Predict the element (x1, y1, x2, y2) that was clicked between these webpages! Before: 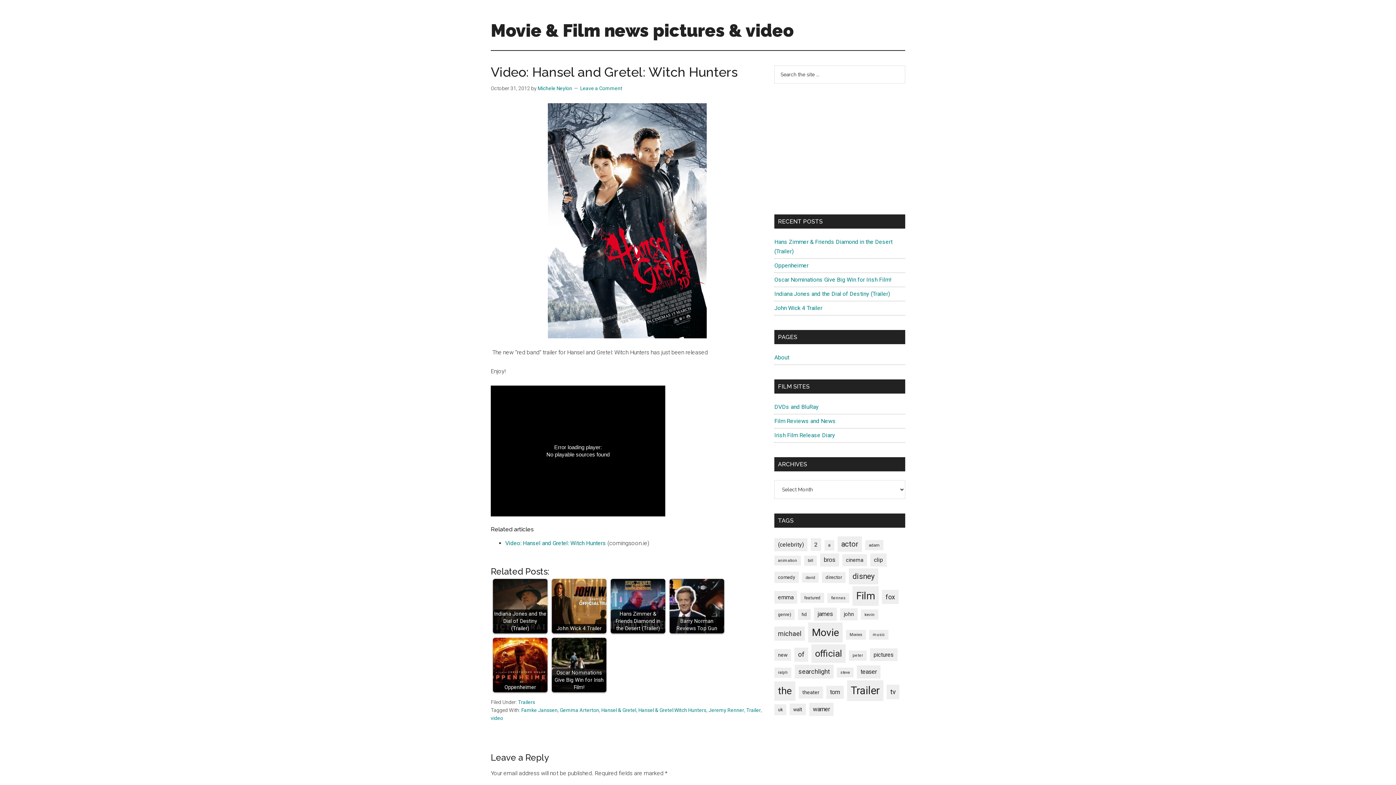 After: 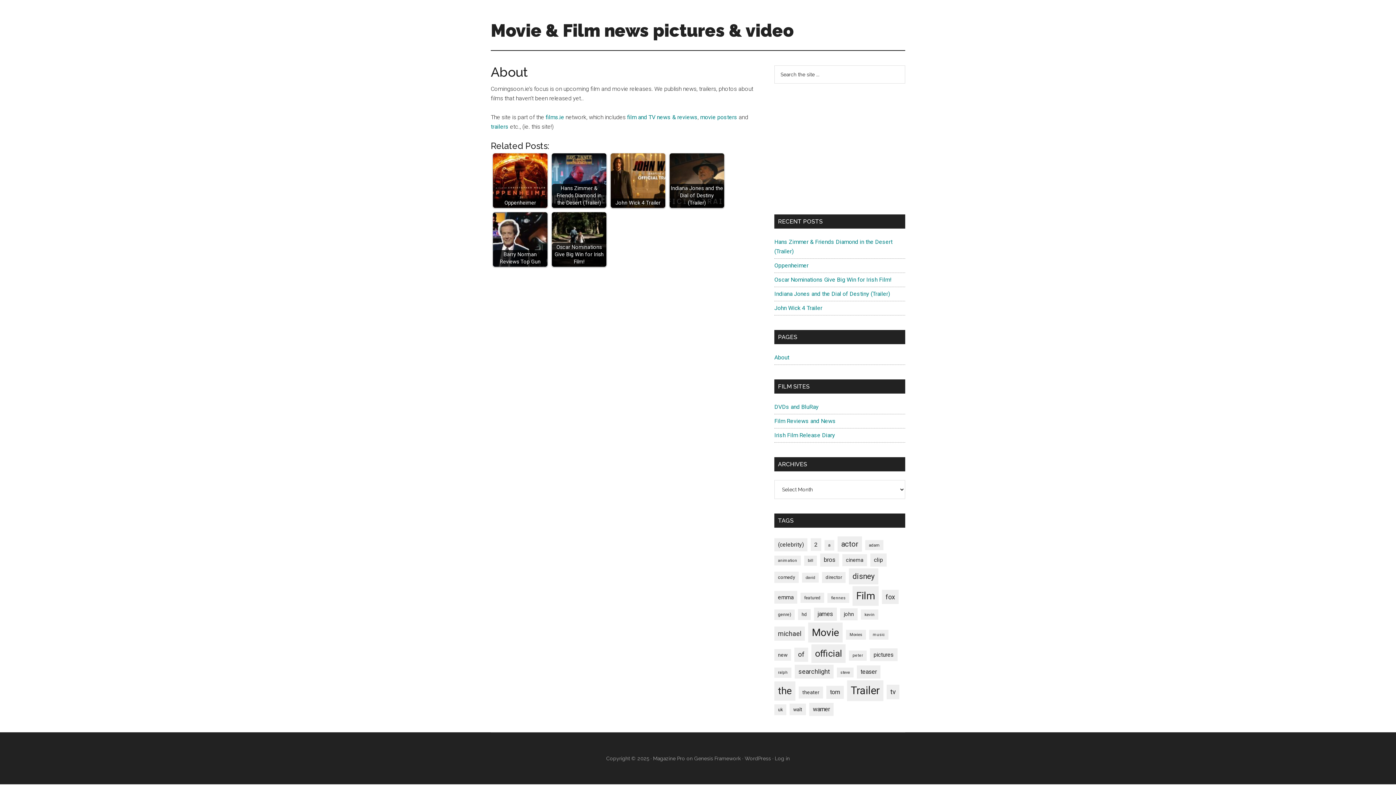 Action: bbox: (774, 354, 789, 361) label: About